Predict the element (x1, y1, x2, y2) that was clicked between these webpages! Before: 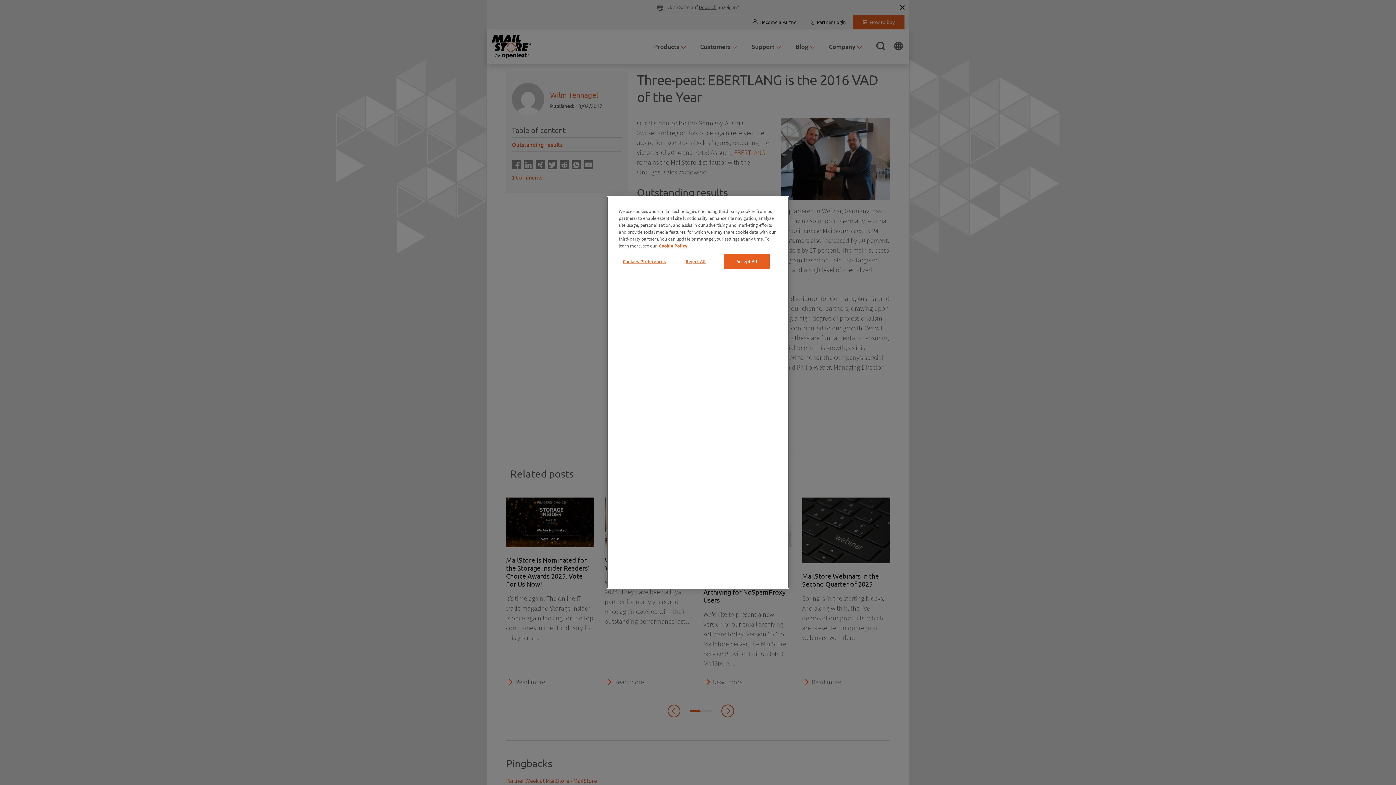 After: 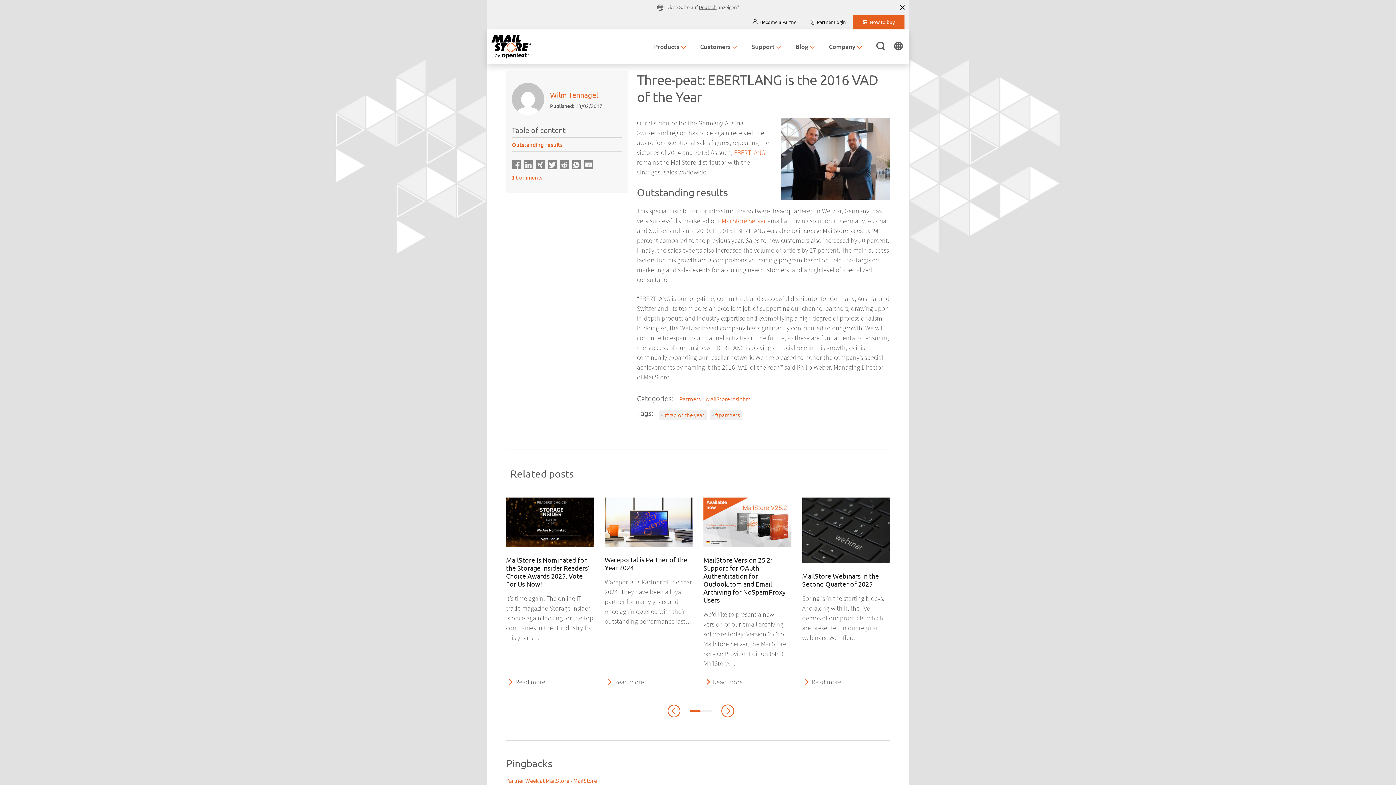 Action: bbox: (673, 254, 718, 269) label: Reject All